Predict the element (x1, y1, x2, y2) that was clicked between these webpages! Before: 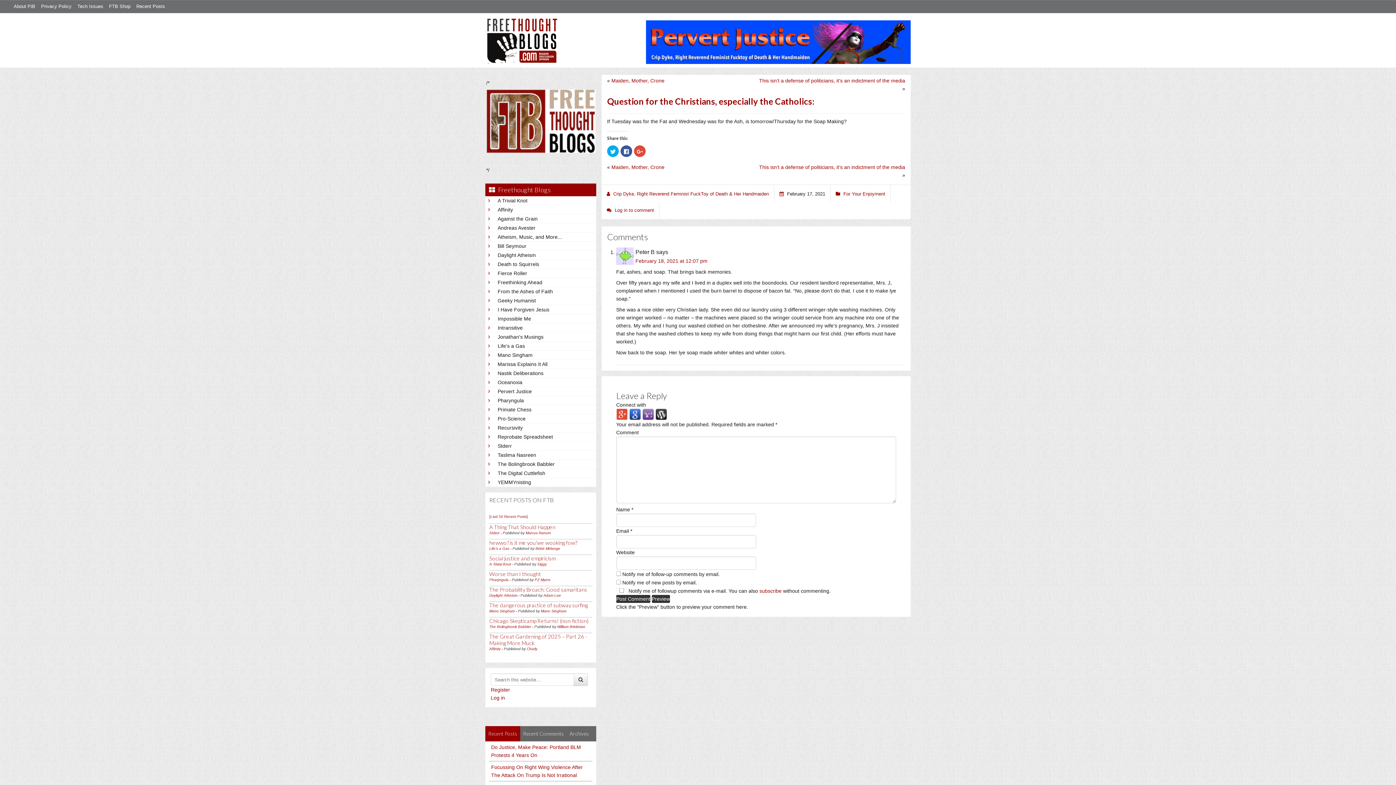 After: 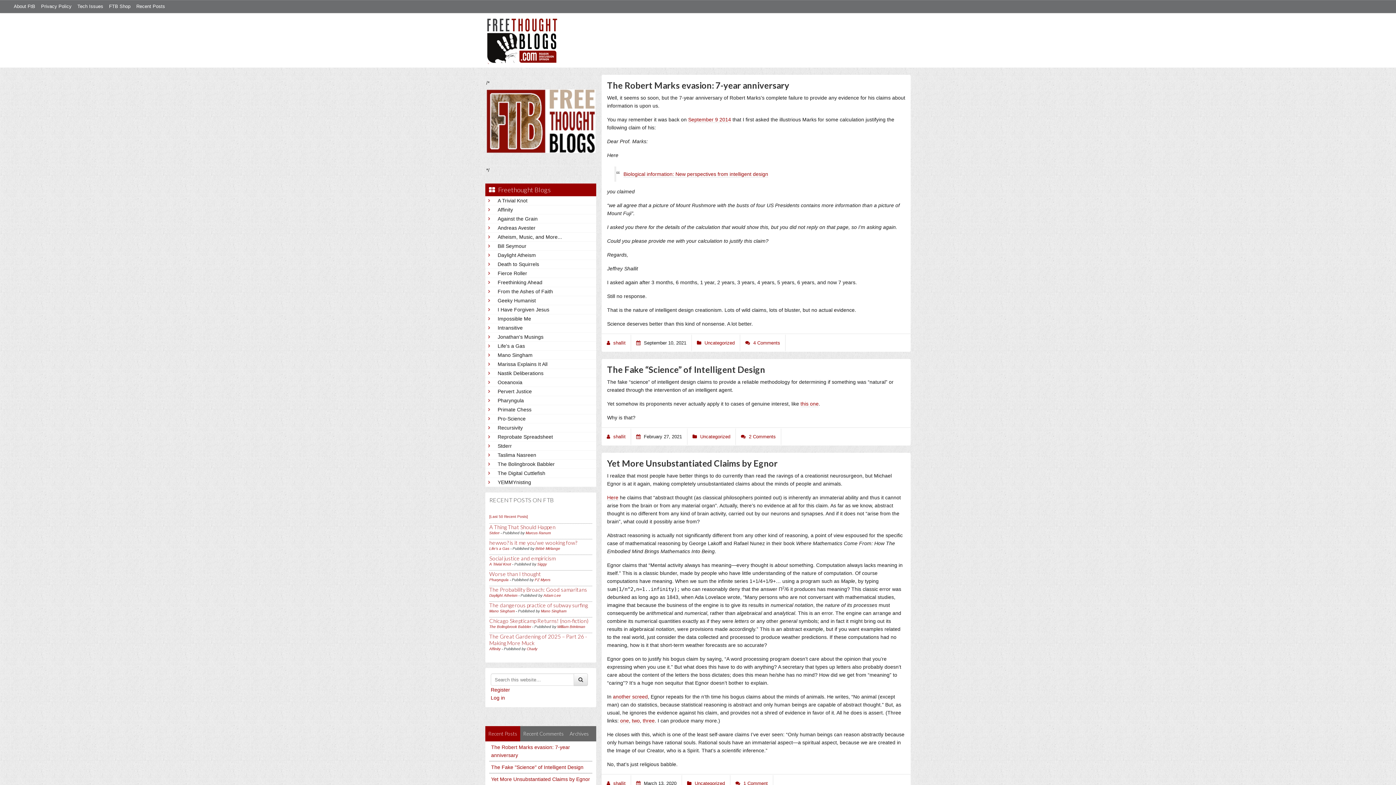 Action: bbox: (497, 424, 593, 432) label: Recursivity